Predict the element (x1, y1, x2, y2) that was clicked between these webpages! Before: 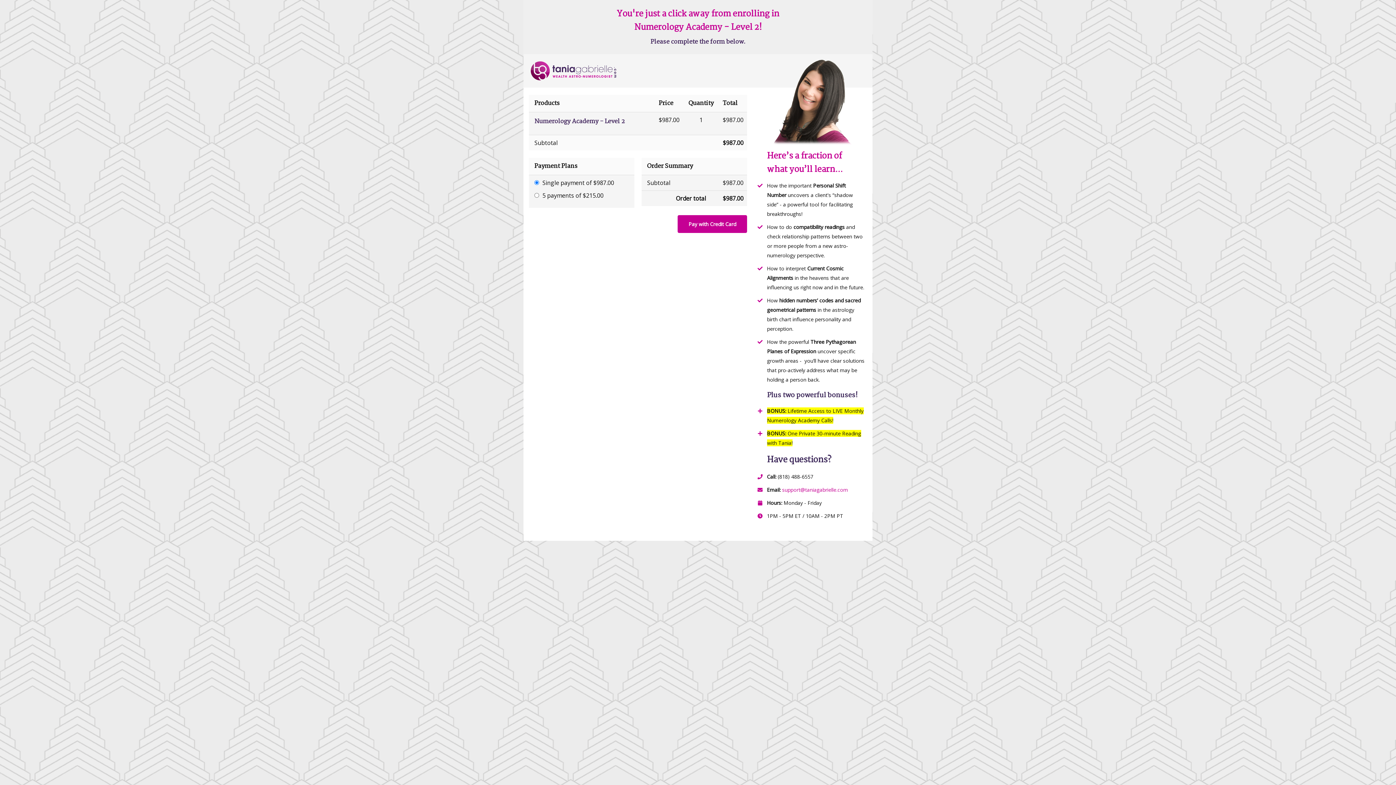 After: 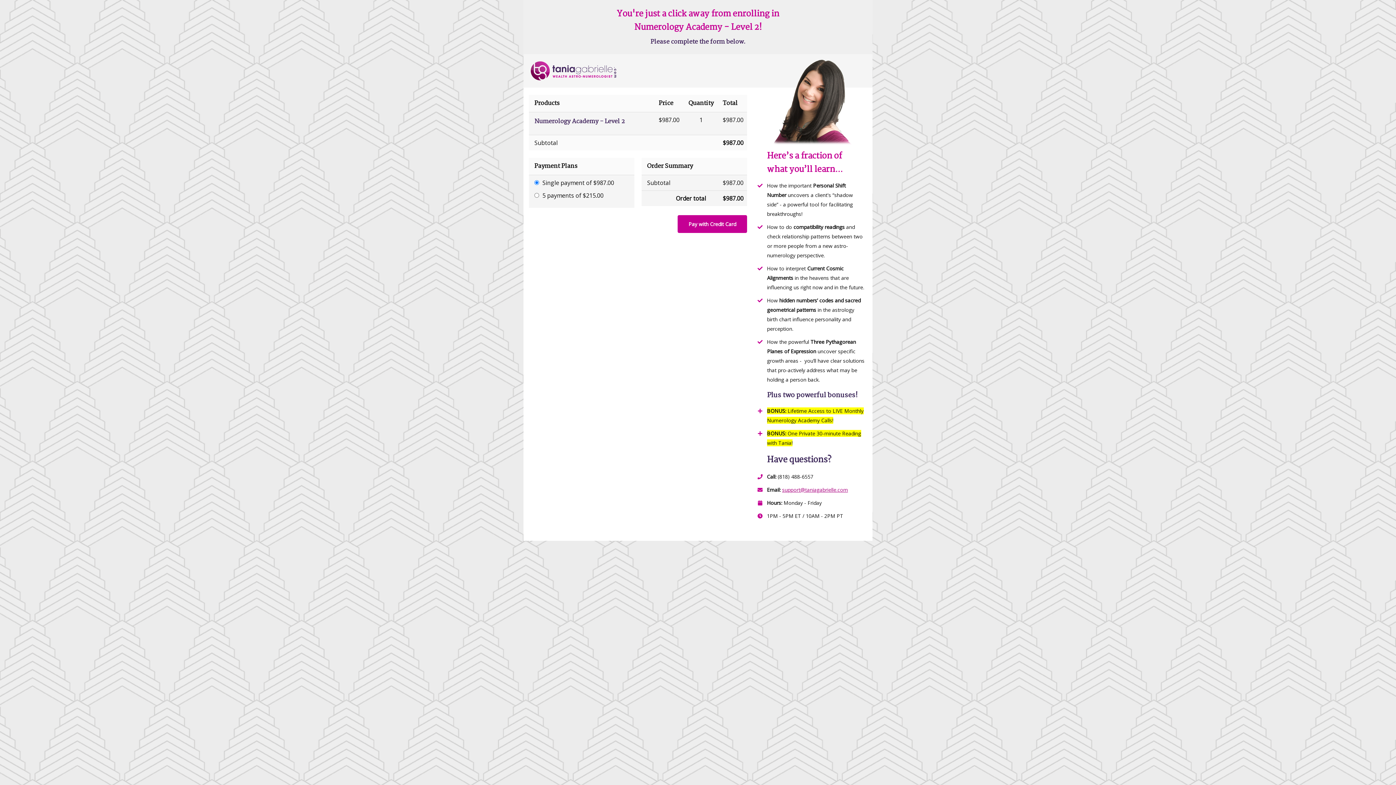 Action: label: support@taniagabrielle.com bbox: (782, 486, 848, 493)